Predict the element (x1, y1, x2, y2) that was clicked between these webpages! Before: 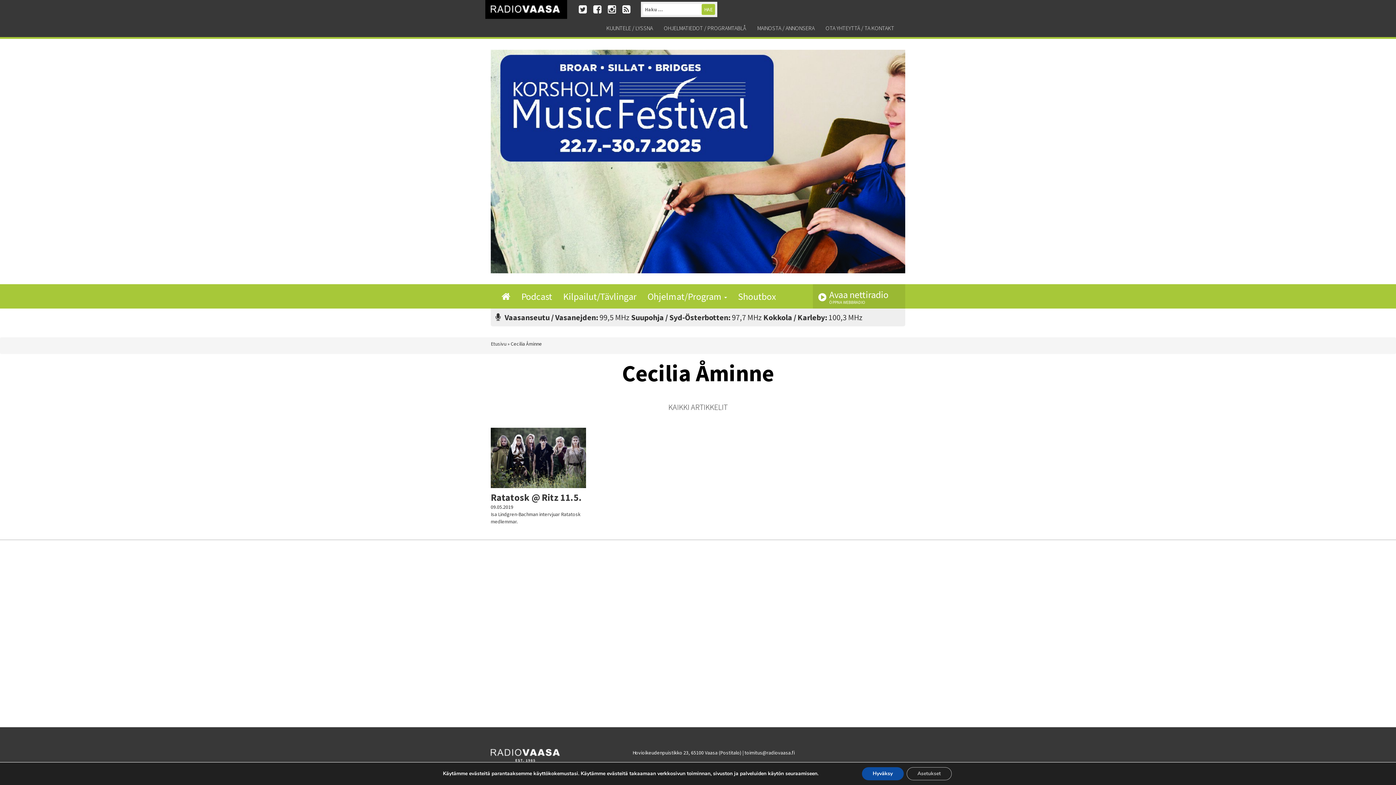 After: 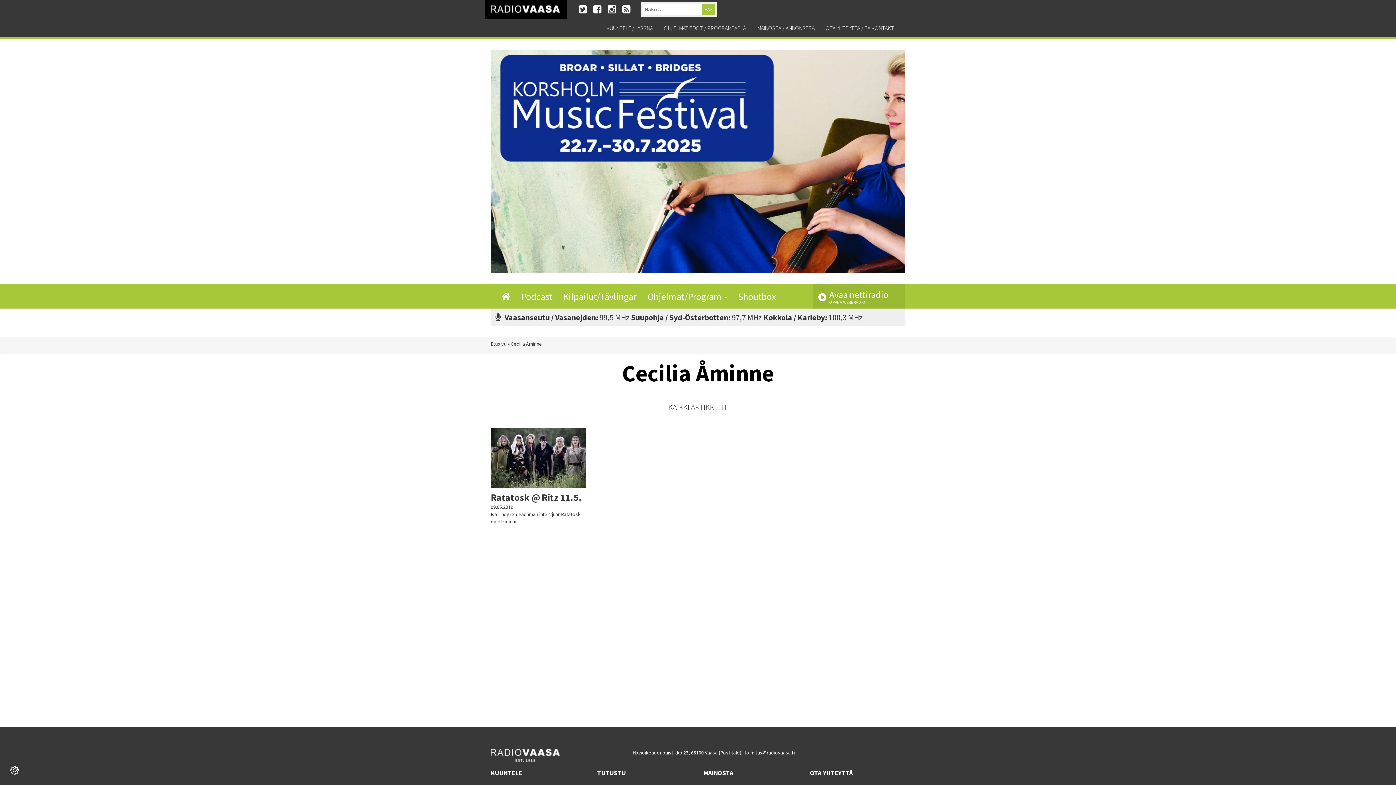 Action: bbox: (862, 767, 903, 780) label: Hyväksy